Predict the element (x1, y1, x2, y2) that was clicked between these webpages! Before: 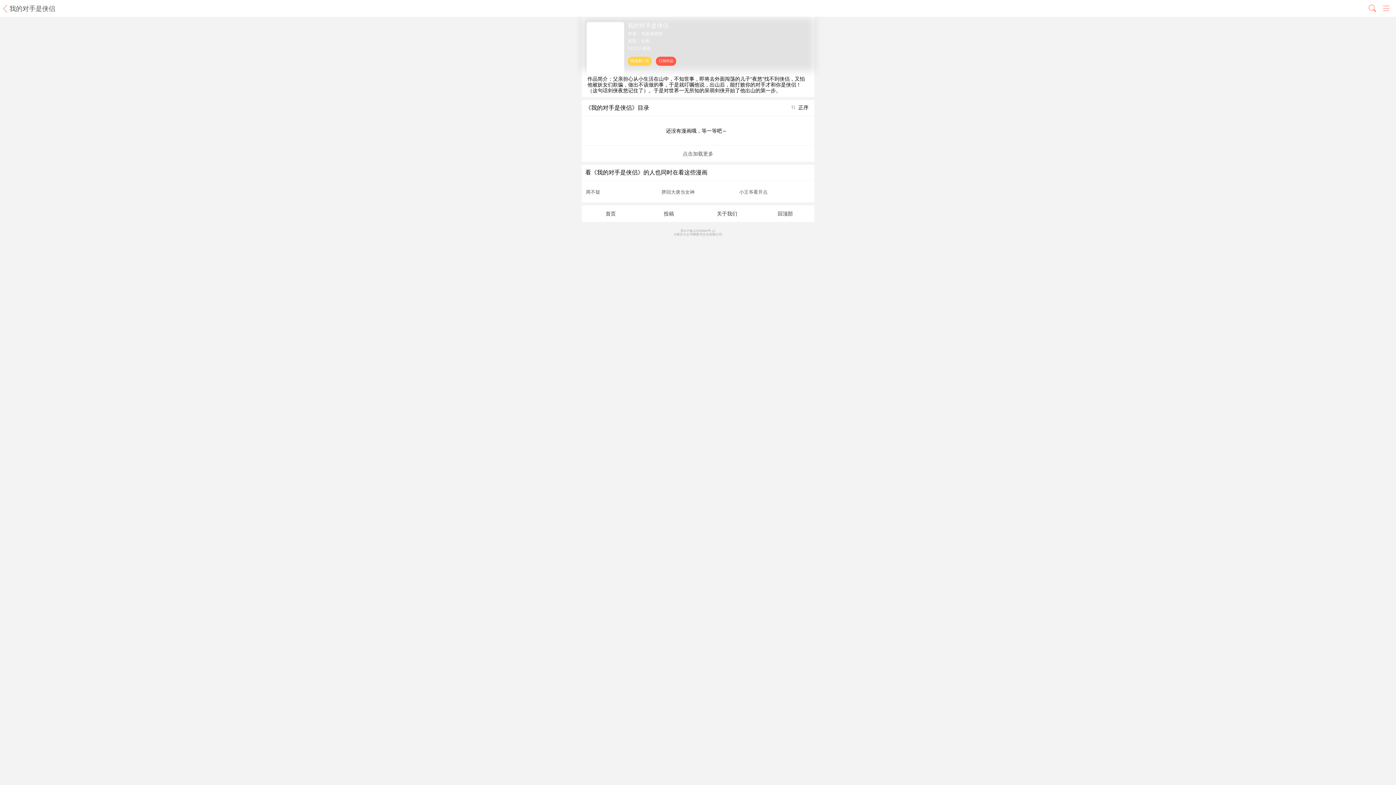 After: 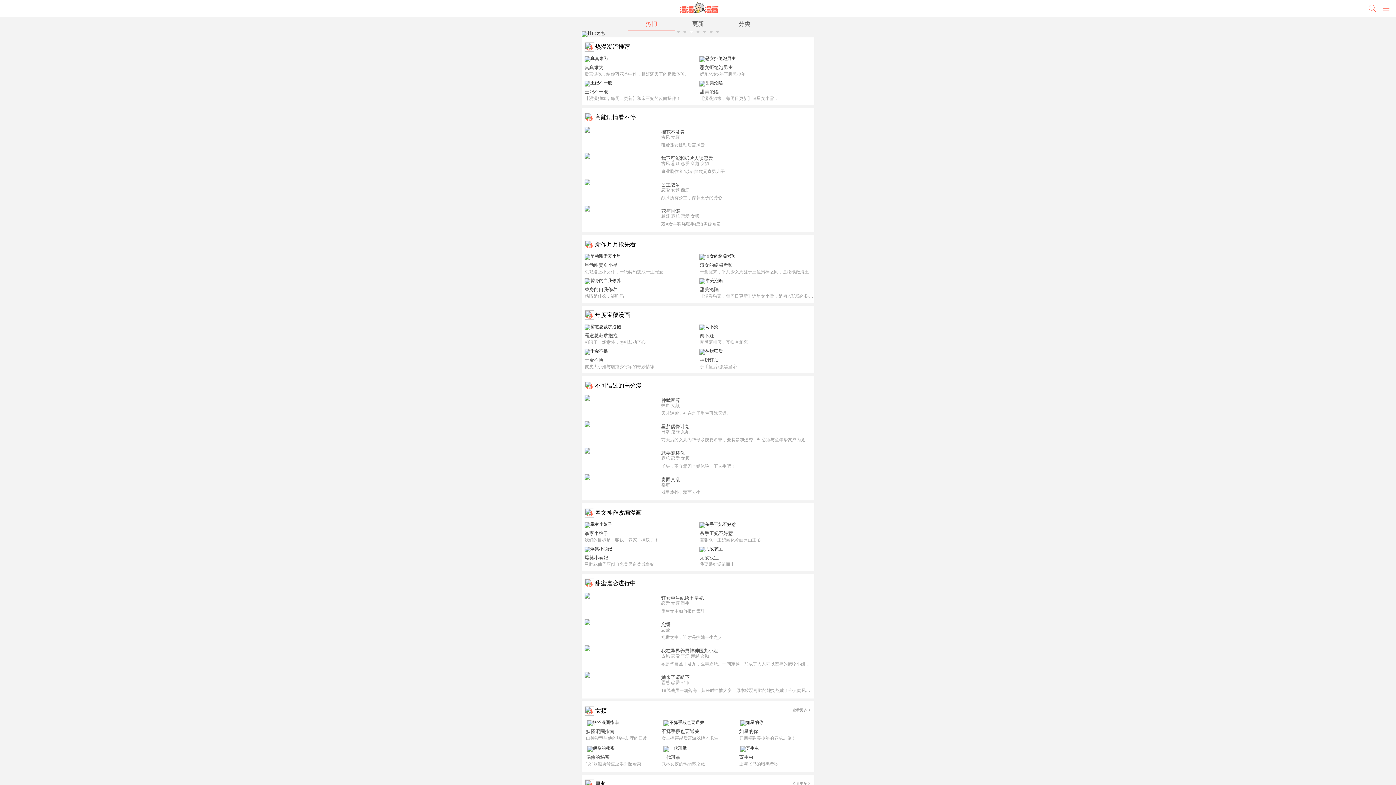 Action: label: 首页 bbox: (605, 210, 616, 216)